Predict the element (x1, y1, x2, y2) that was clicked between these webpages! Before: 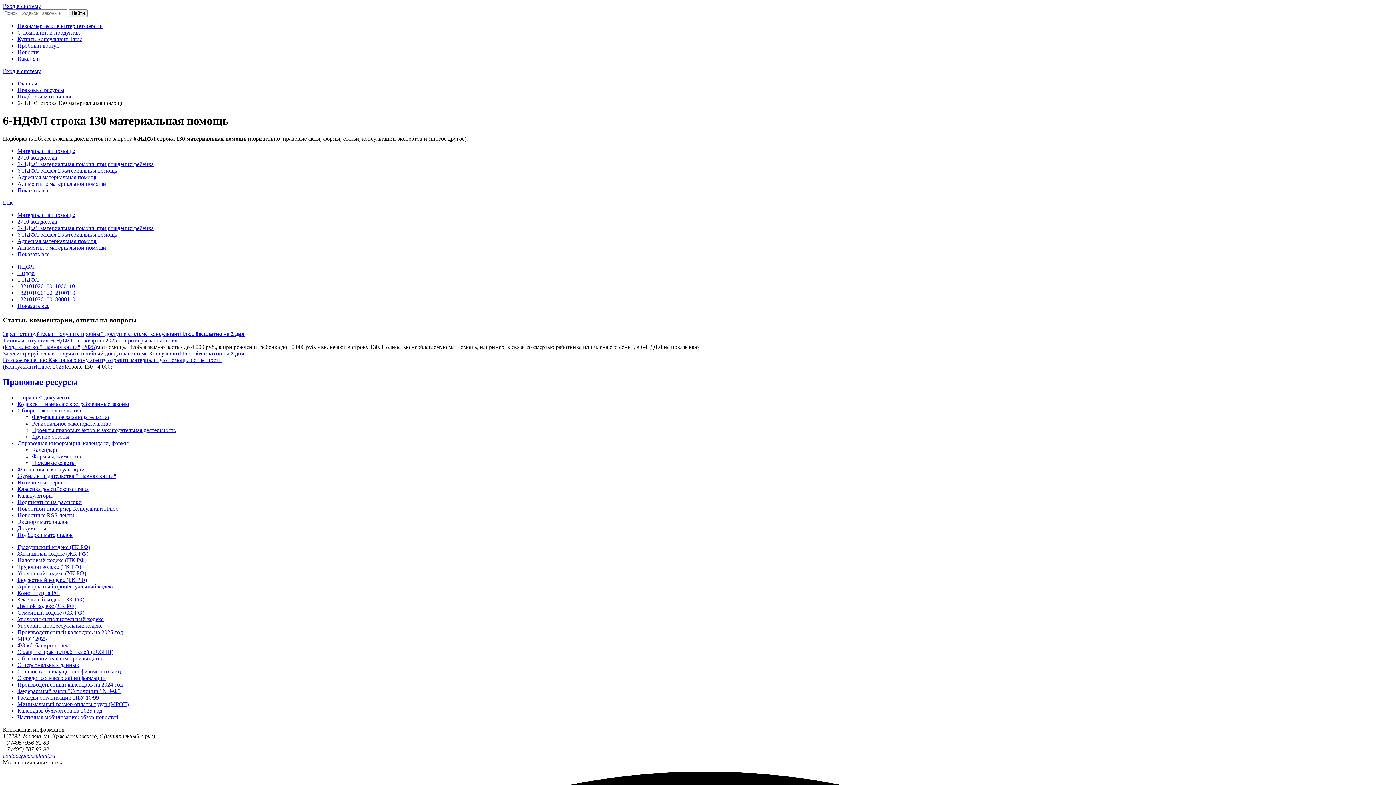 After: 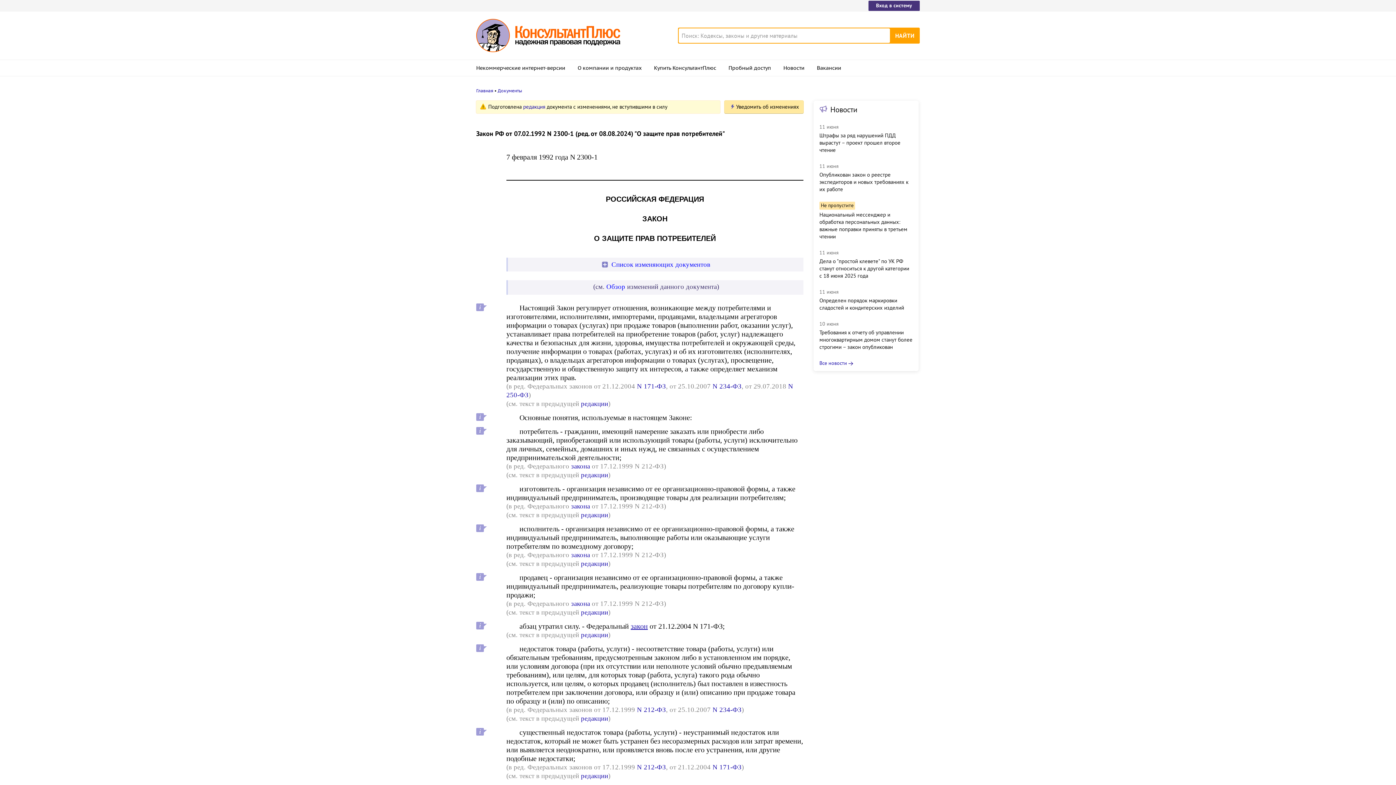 Action: bbox: (17, 649, 113, 655) label: О защите прав потребителей (ЗОЗПП)